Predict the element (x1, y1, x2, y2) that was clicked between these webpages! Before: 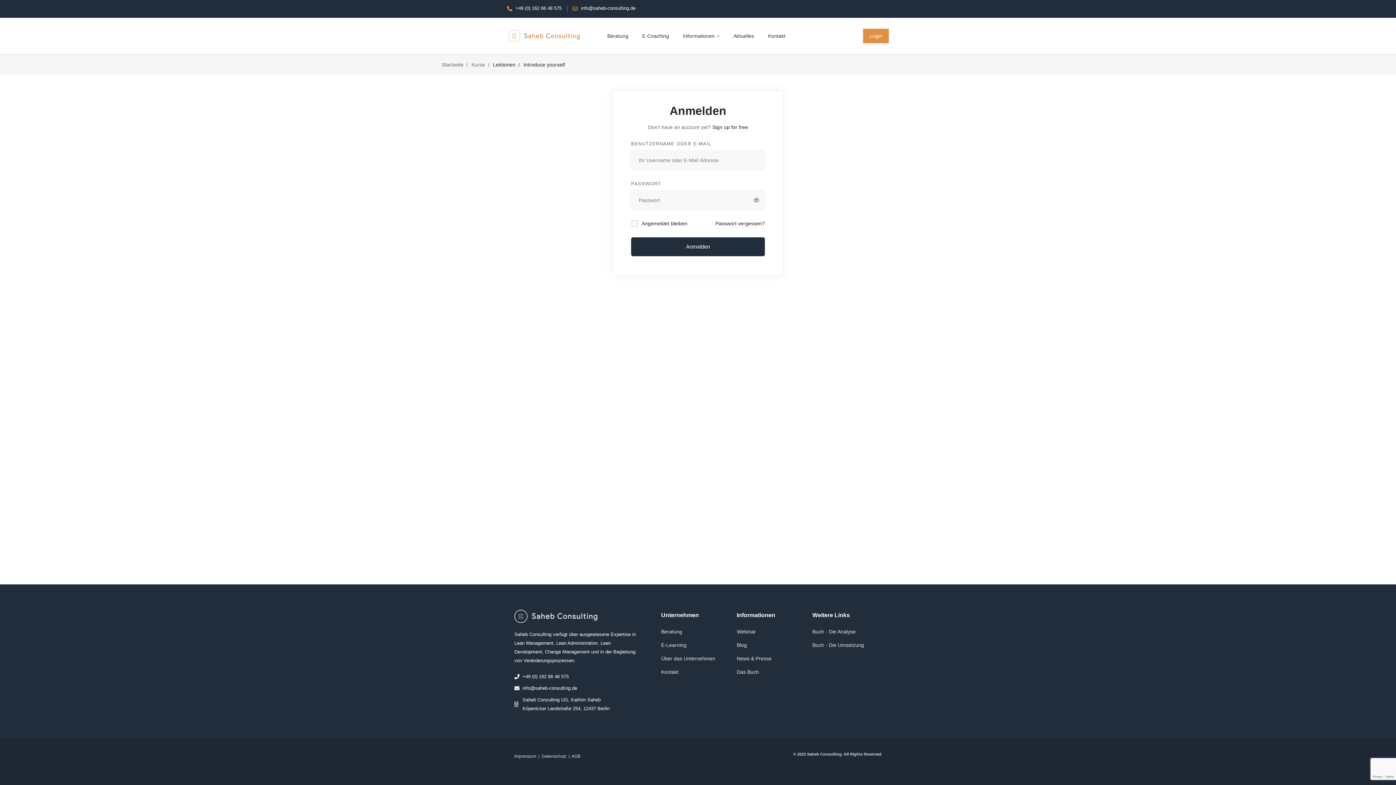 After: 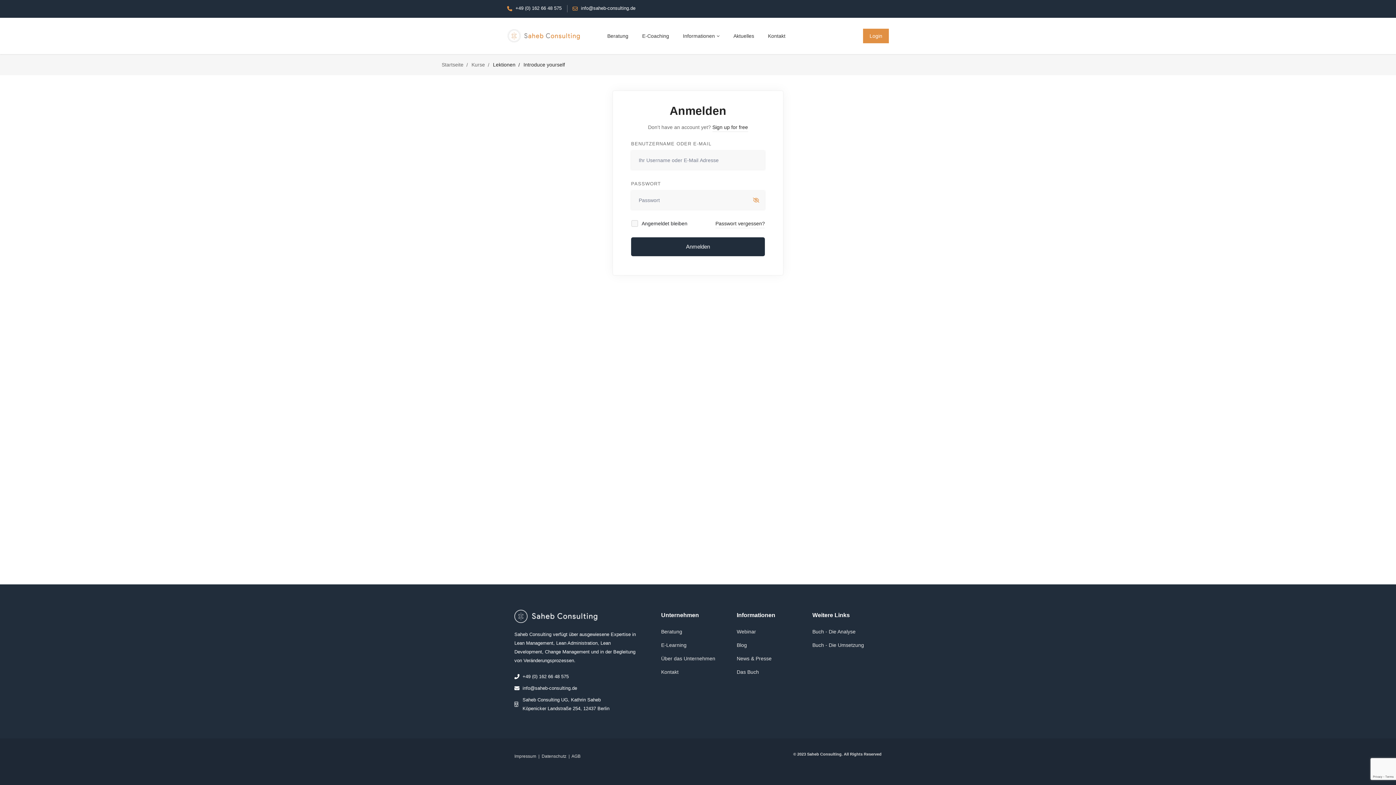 Action: bbox: (748, 190, 765, 209) label: Passwort anzeigen